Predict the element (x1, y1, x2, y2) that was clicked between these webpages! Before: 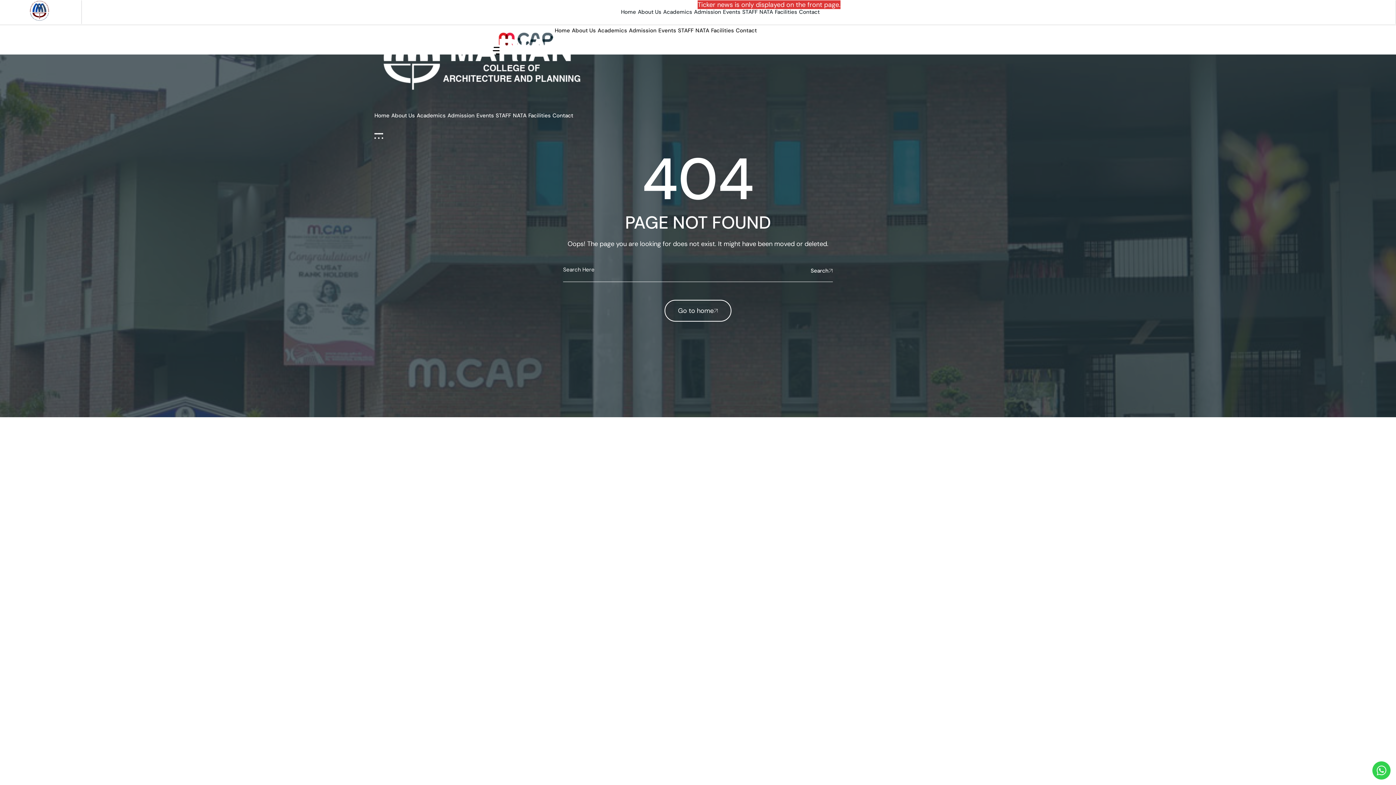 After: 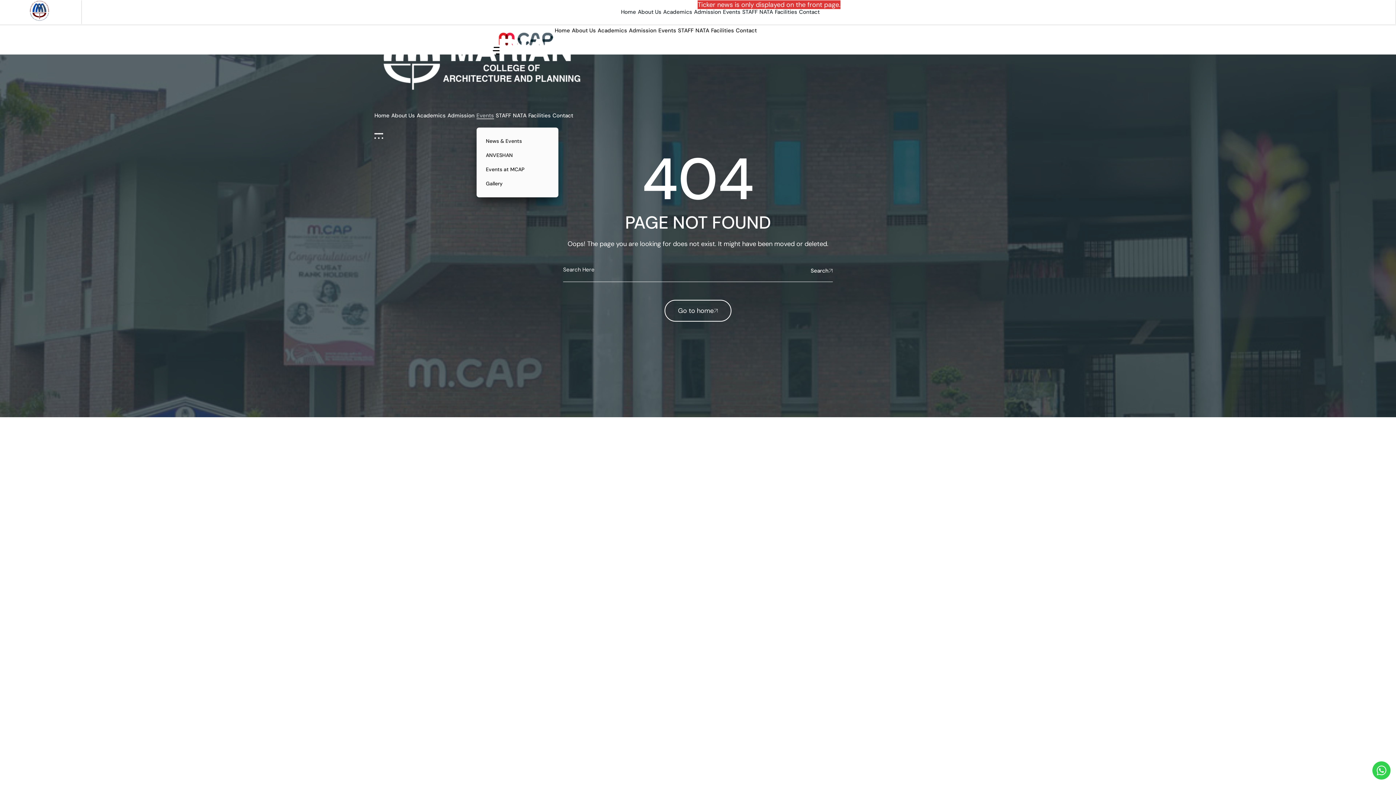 Action: label: Events bbox: (476, 104, 494, 127)